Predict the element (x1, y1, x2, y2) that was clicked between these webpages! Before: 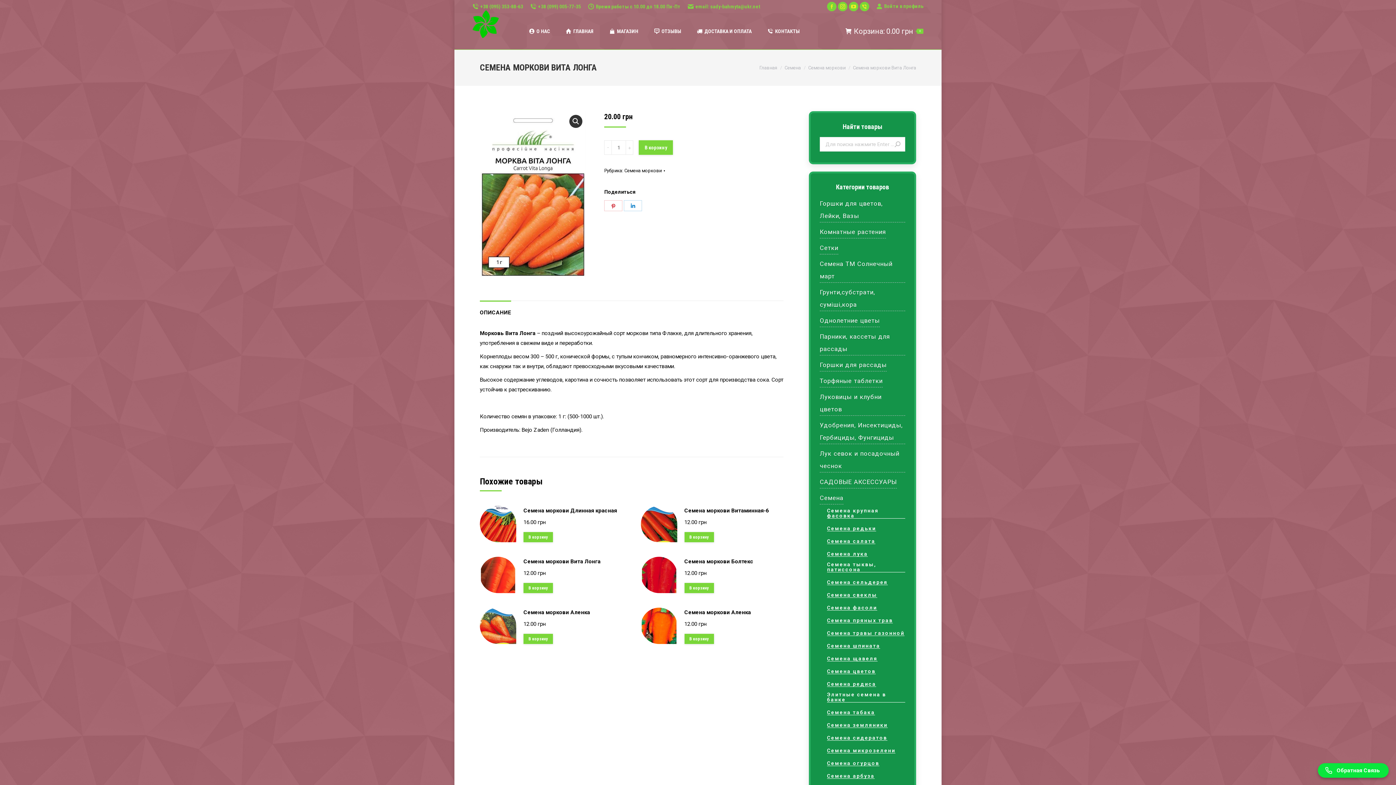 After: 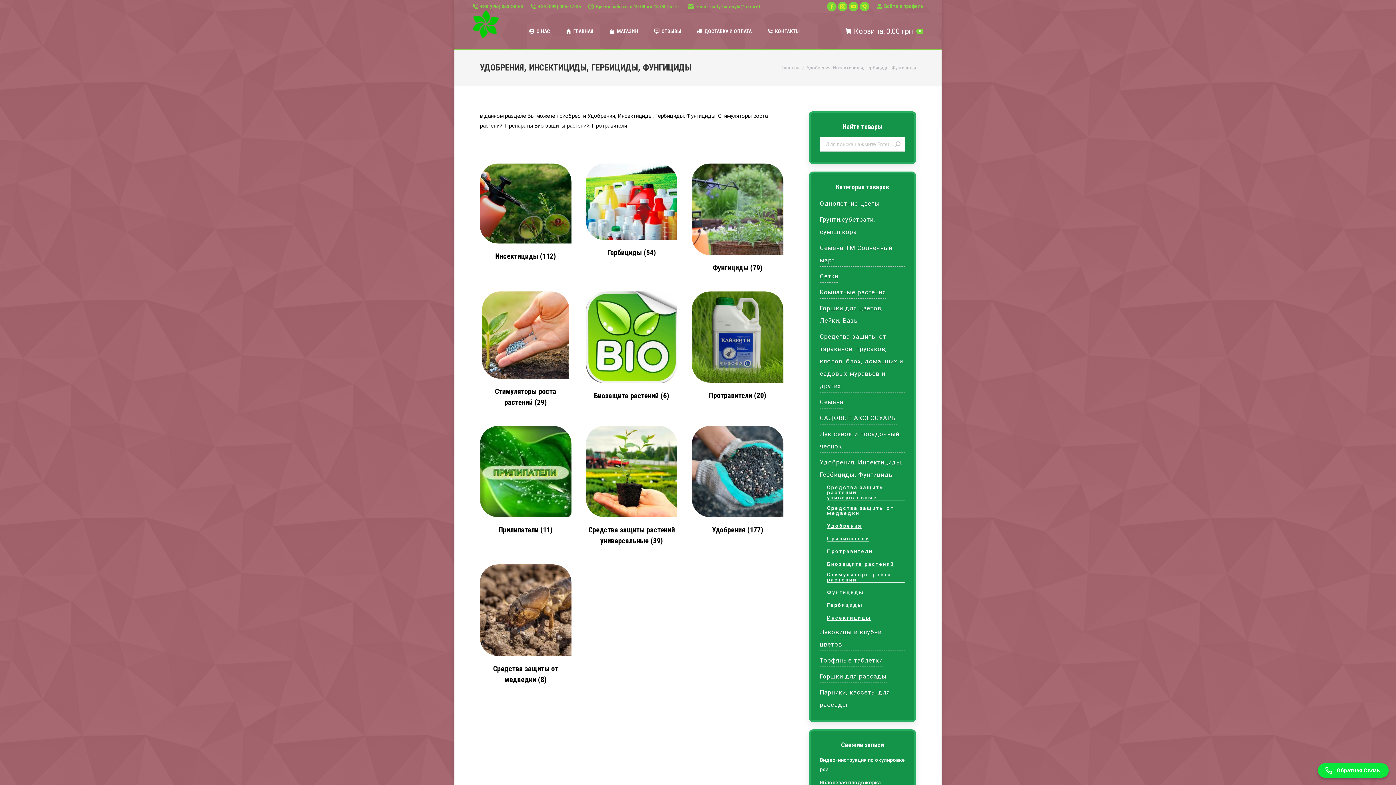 Action: bbox: (820, 419, 905, 444) label: Удобрения, Инсектициды, Гербициды, Фунгициды